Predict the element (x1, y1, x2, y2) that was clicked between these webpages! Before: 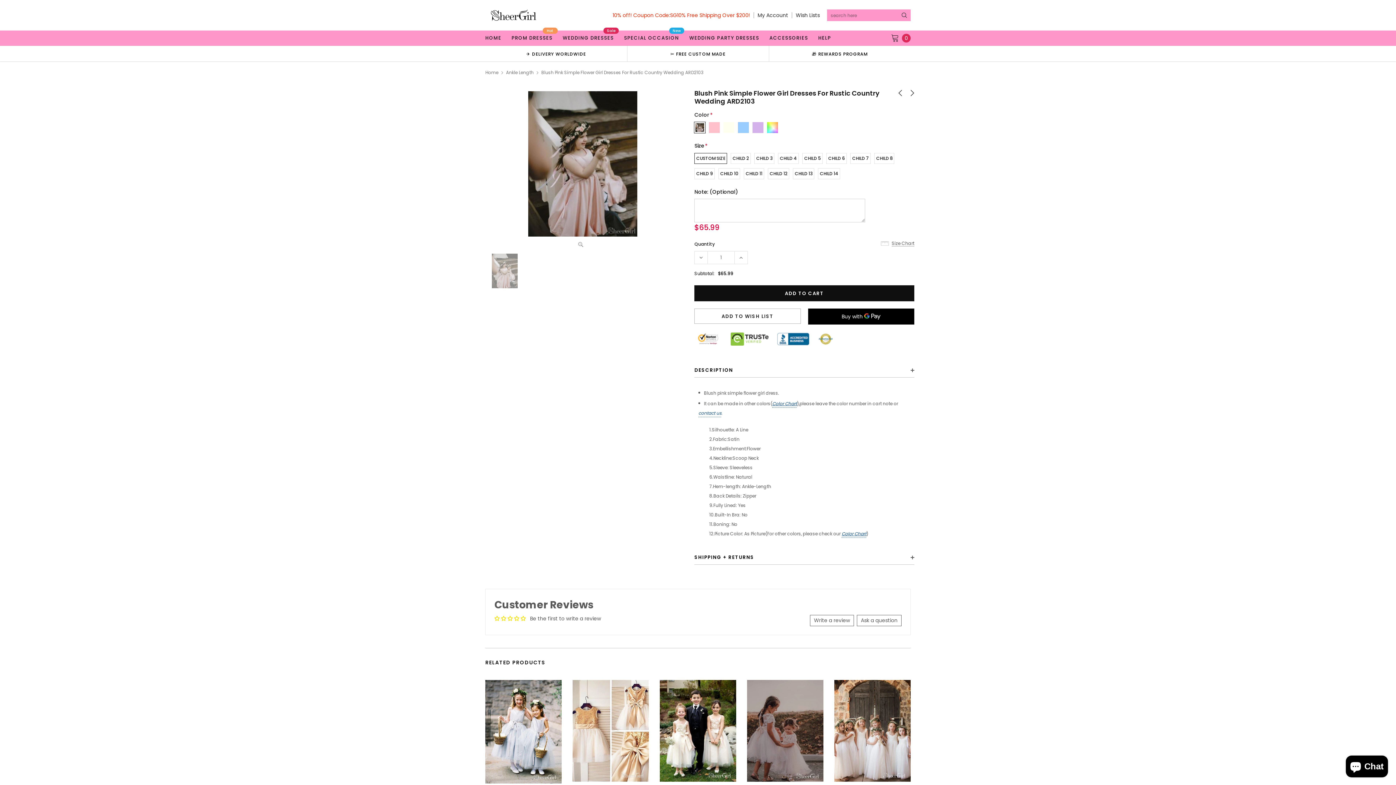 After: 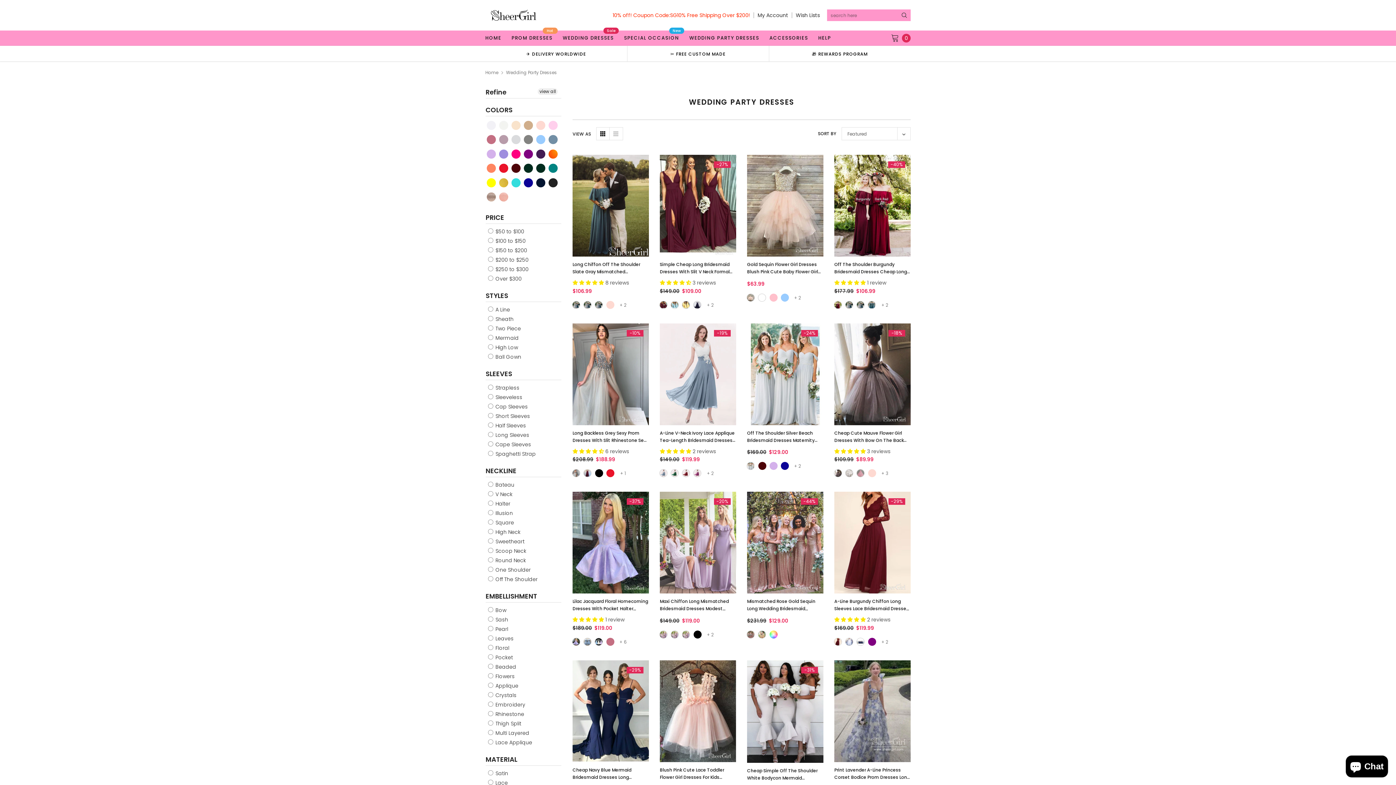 Action: label: WEDDING PARTY DRESSES bbox: (684, 30, 764, 45)